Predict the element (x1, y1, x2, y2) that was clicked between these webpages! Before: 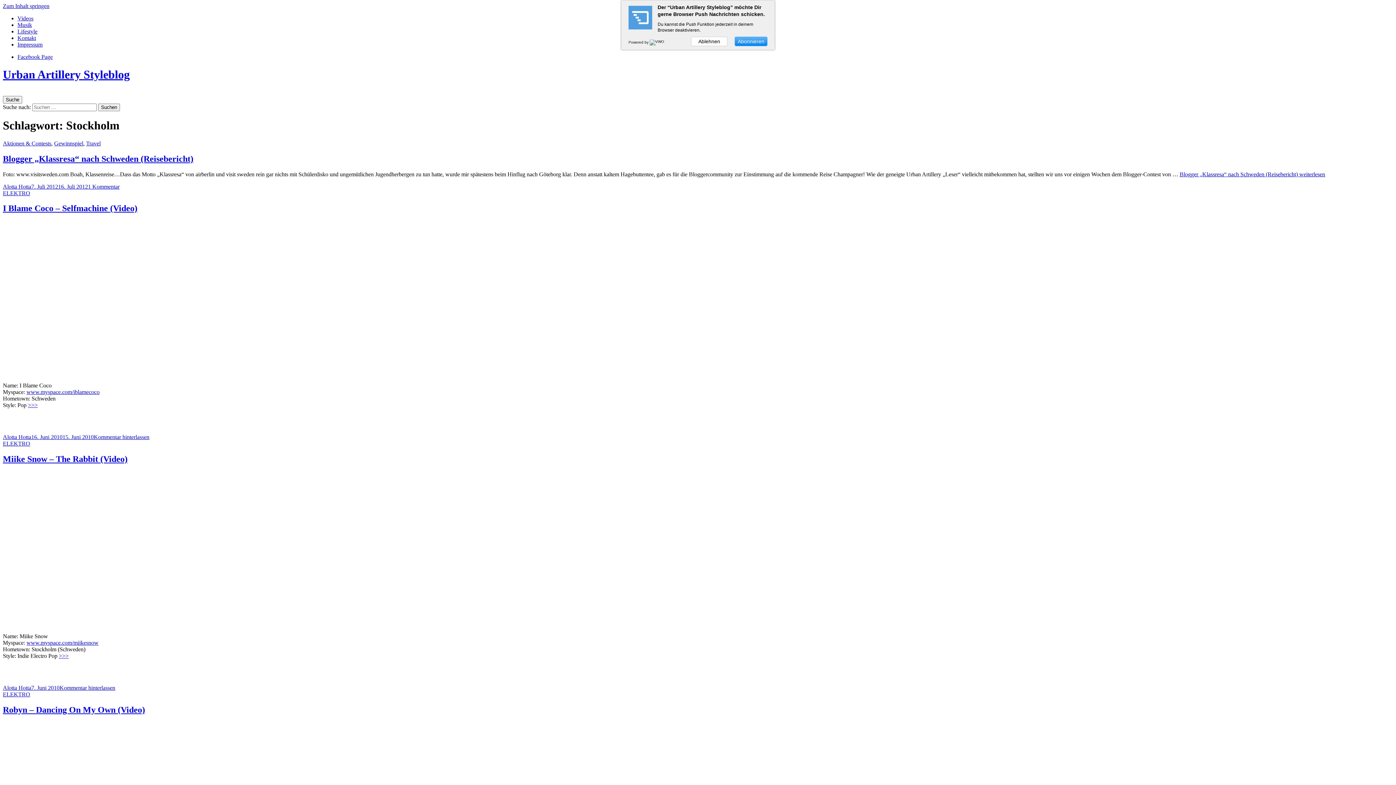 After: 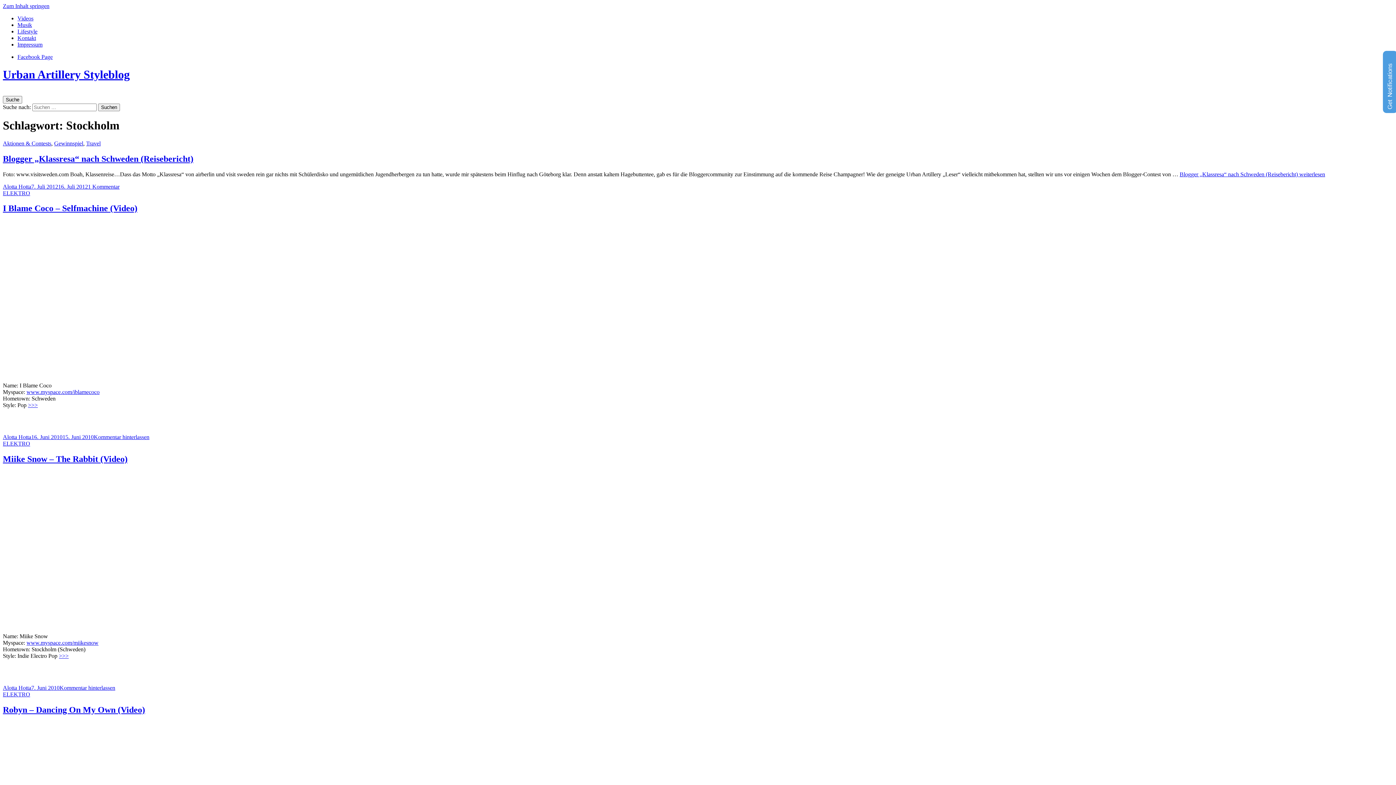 Action: bbox: (691, 36, 727, 46) label: Ablehnen